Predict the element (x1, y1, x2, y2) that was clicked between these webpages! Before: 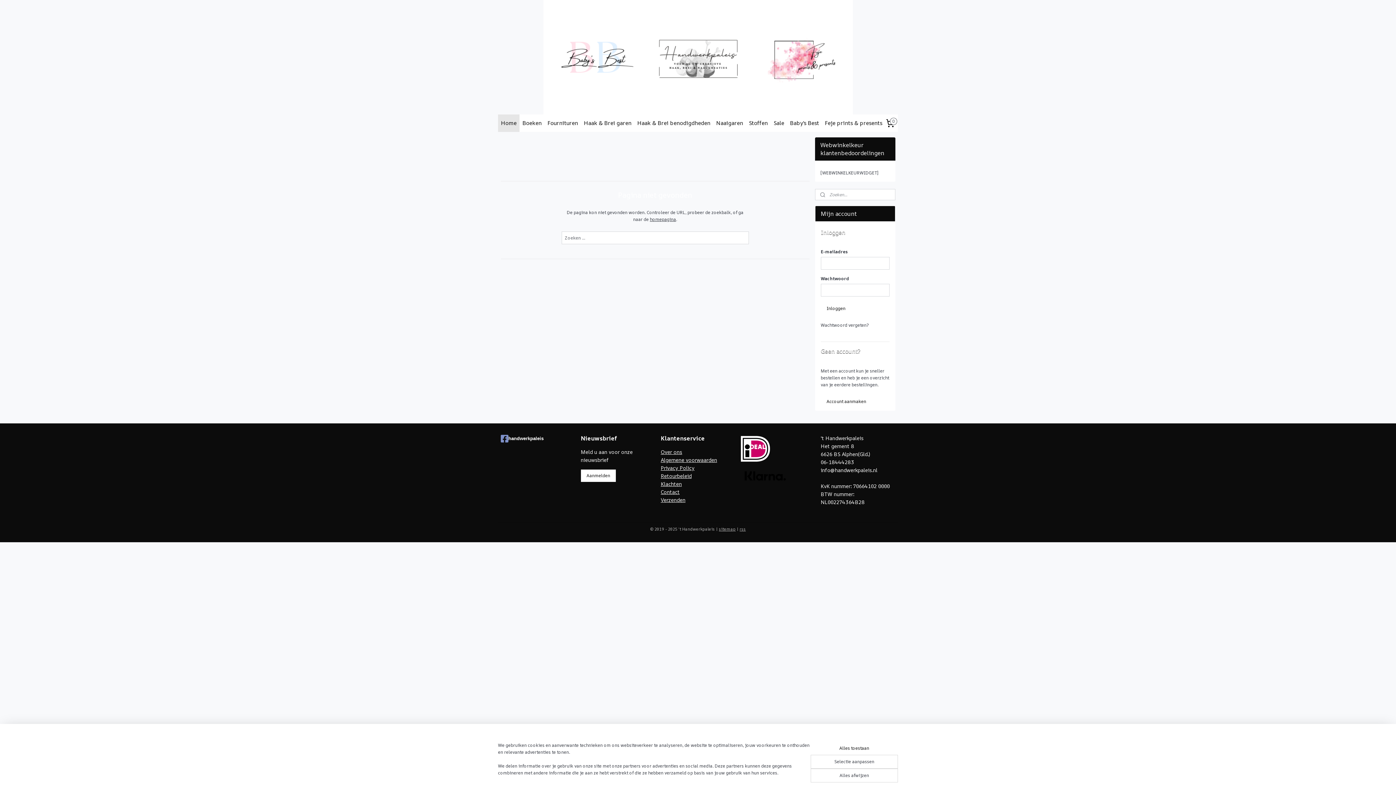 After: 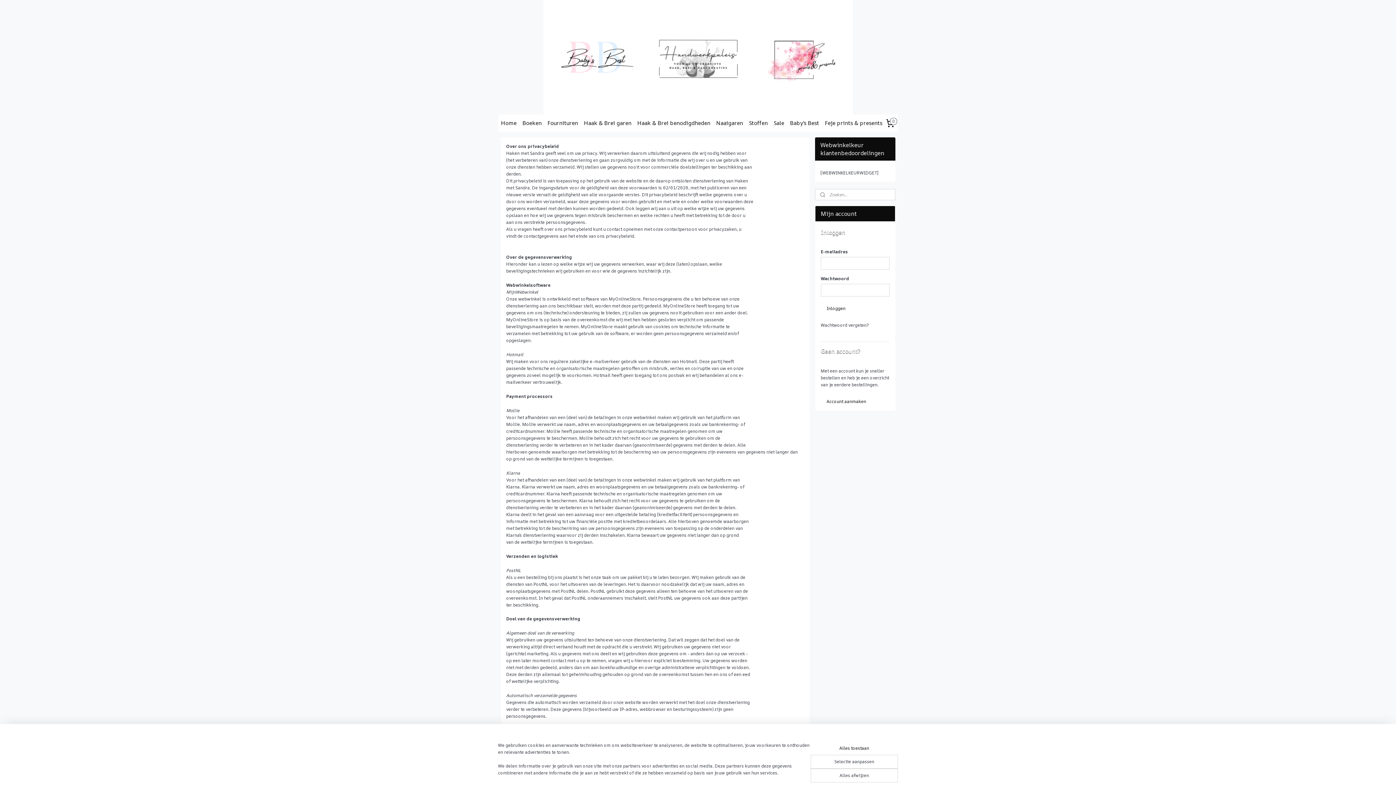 Action: label: Privacy Policy bbox: (660, 464, 694, 471)